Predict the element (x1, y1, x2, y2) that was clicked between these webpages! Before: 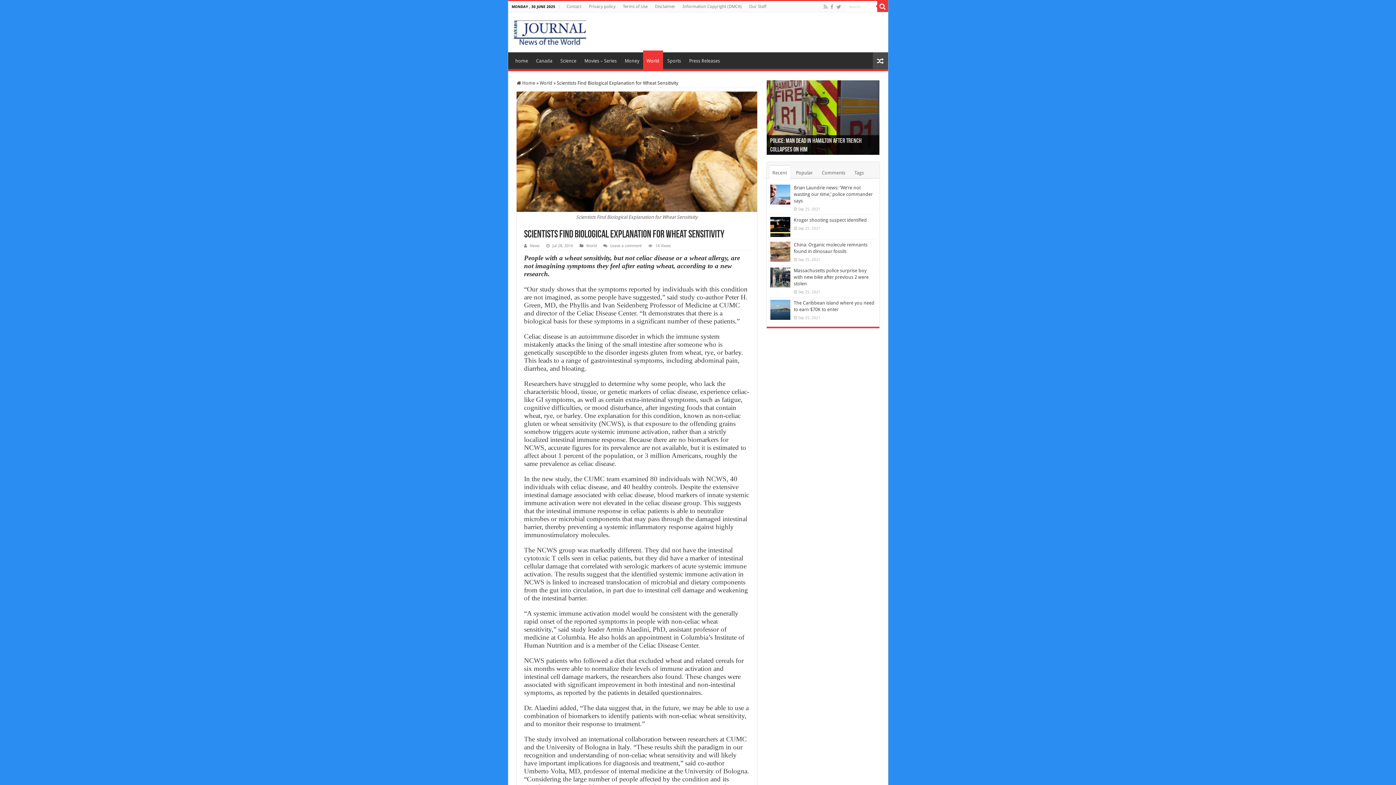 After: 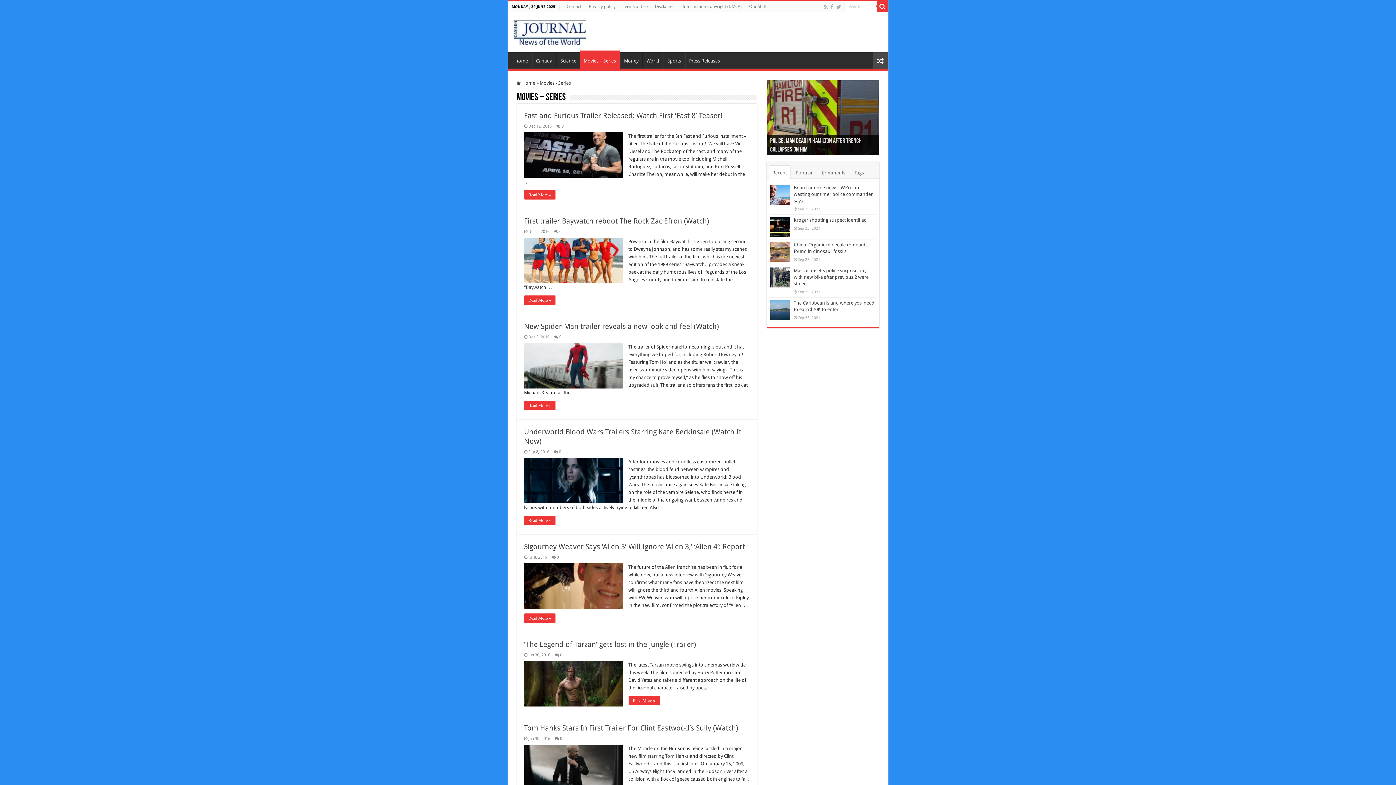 Action: bbox: (580, 52, 620, 67) label: Movies – Series